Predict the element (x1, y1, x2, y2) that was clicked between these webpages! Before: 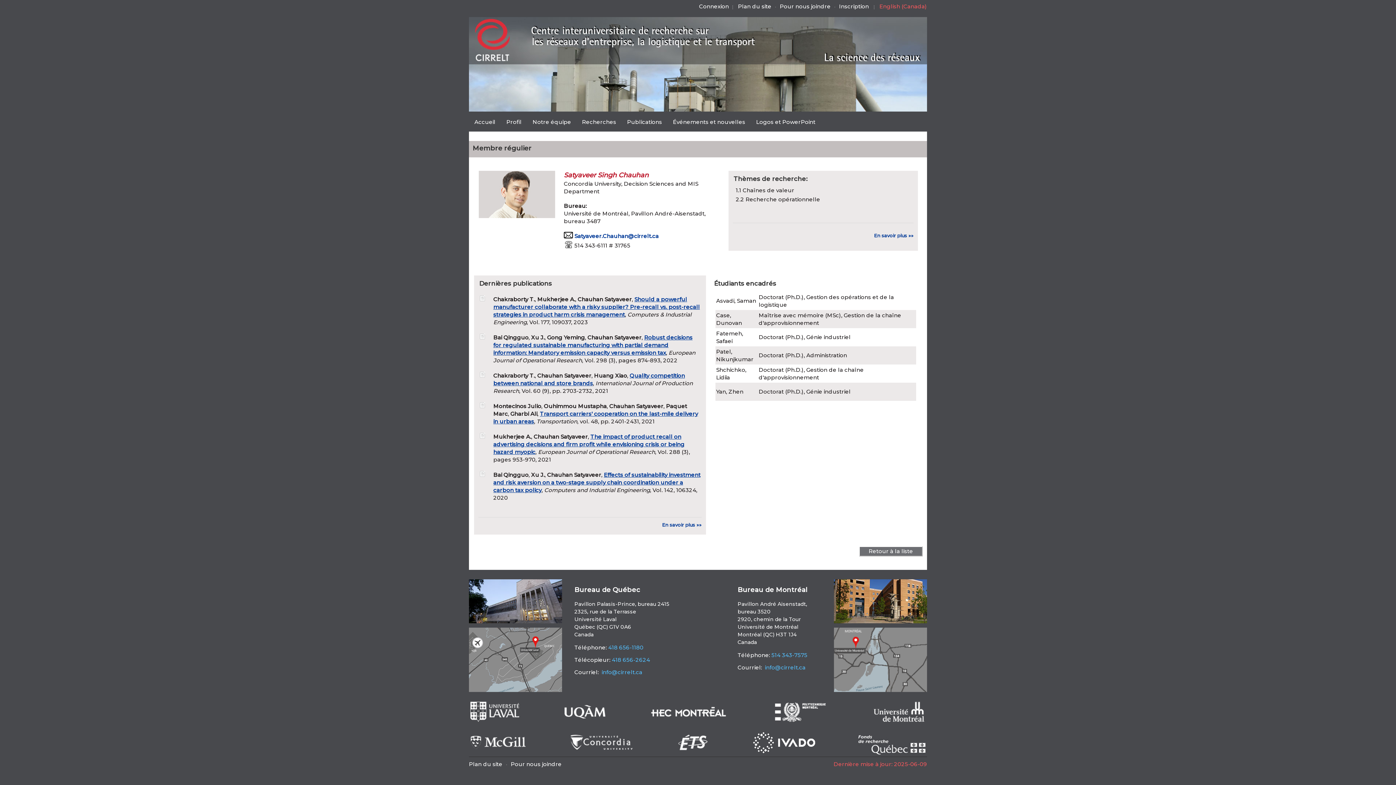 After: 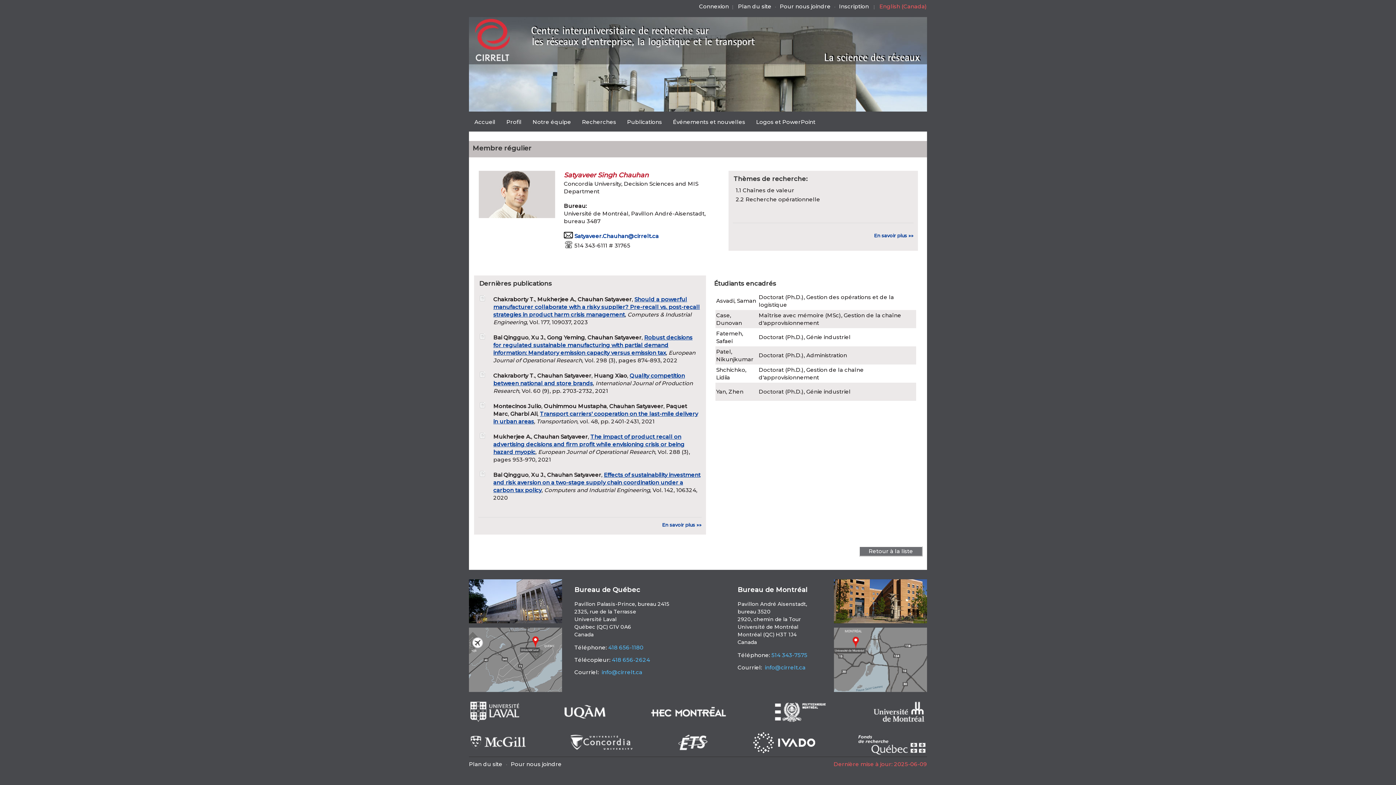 Action: label: info@cirrelt.ca bbox: (601, 668, 642, 675)